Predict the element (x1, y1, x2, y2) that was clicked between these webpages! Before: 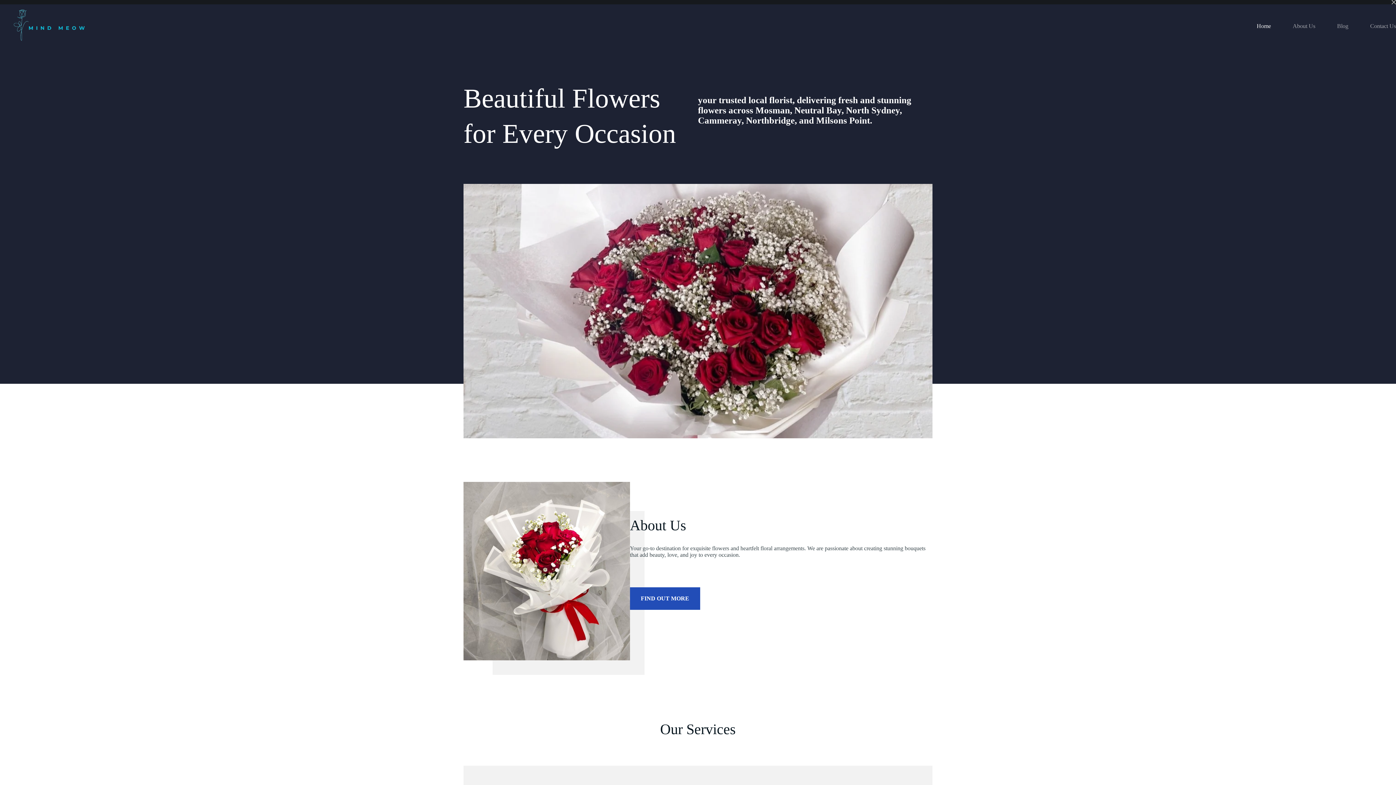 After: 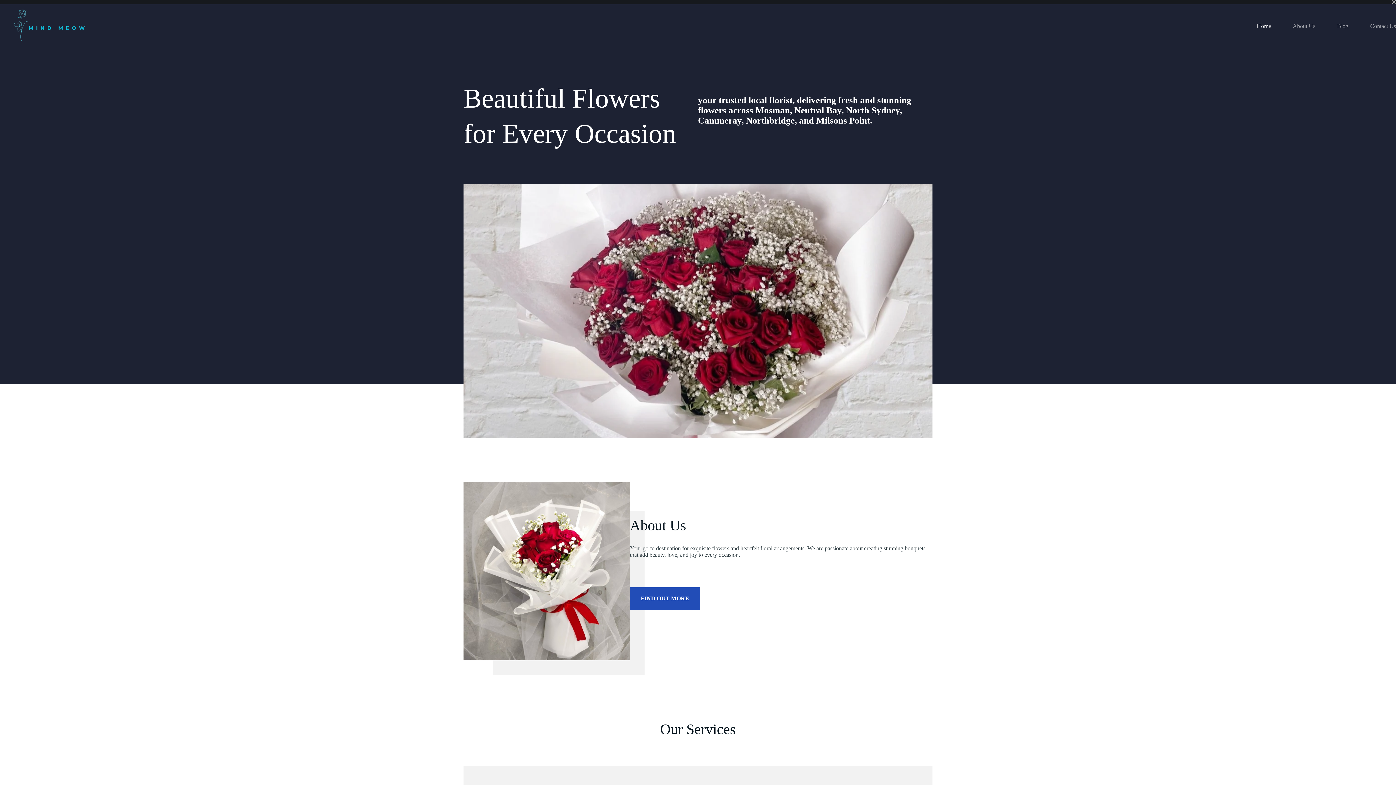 Action: bbox: (1246, 4, 1282, 48) label: Home